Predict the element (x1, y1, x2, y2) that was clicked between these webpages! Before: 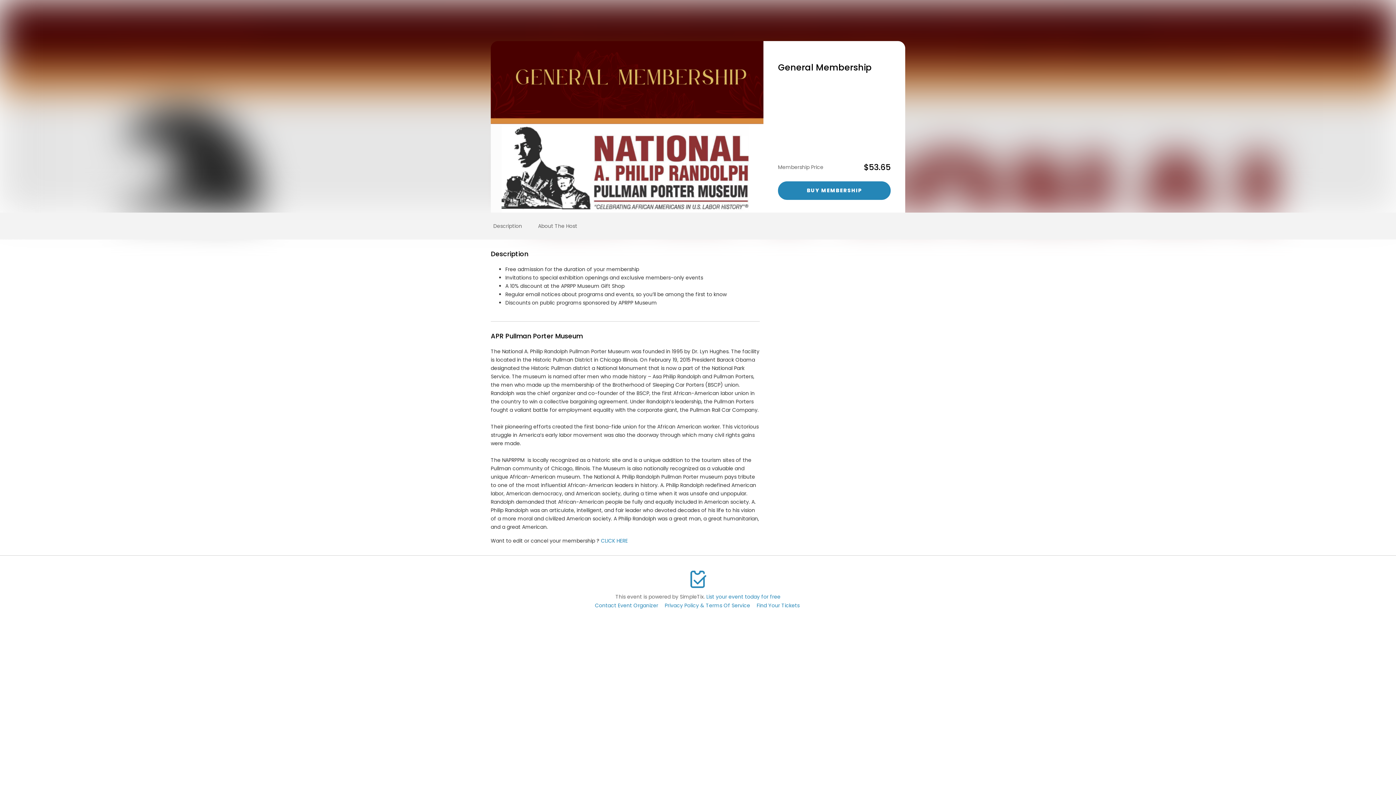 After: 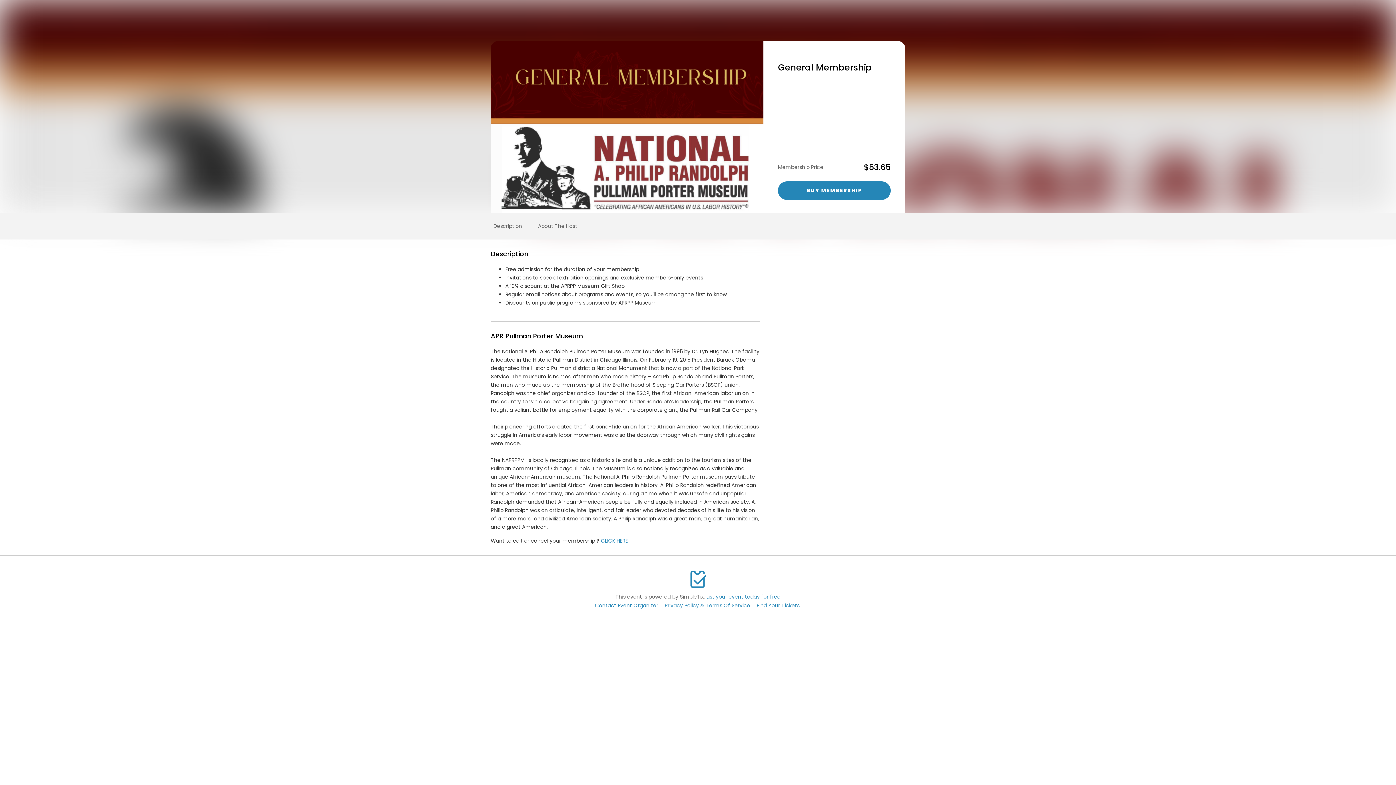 Action: bbox: (664, 602, 750, 609) label: Privacy Policy & Terms Of Service